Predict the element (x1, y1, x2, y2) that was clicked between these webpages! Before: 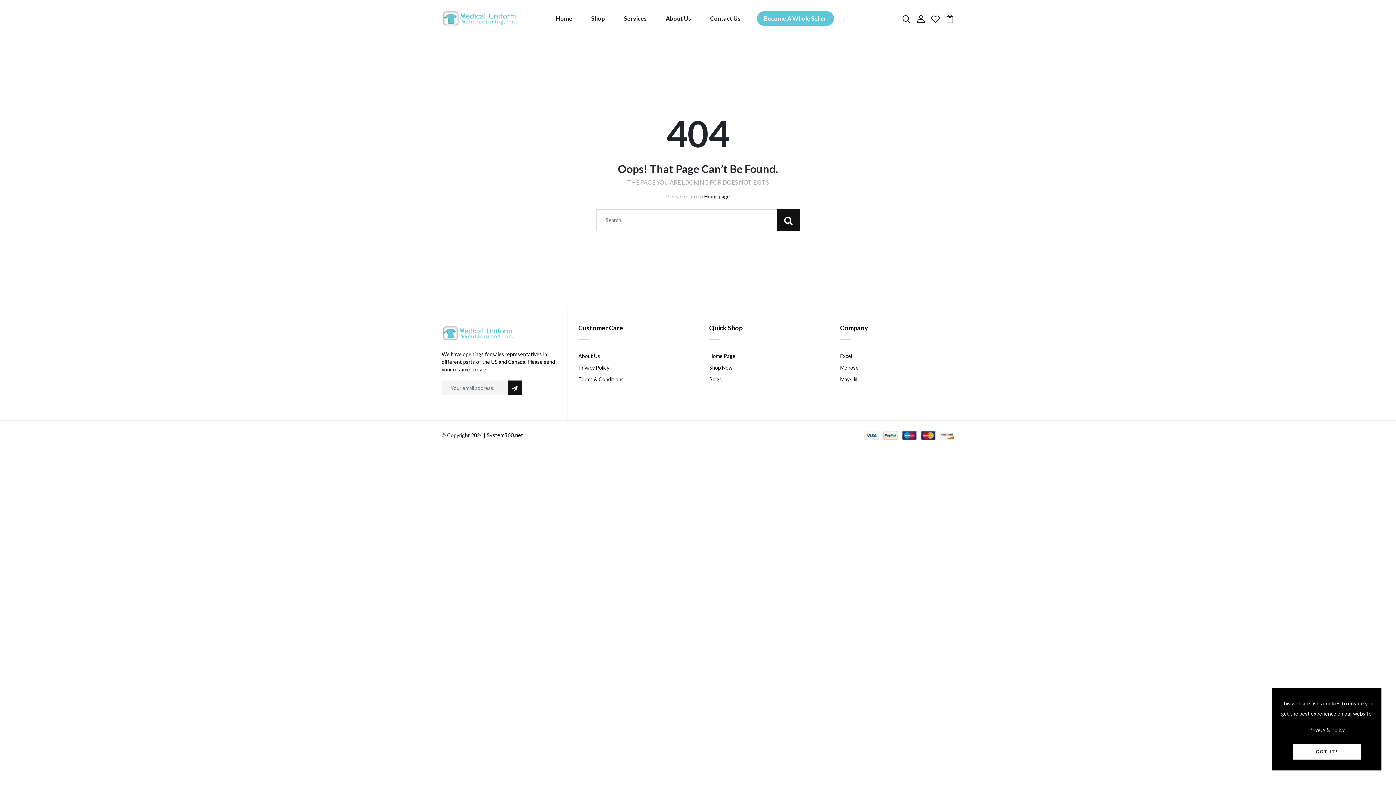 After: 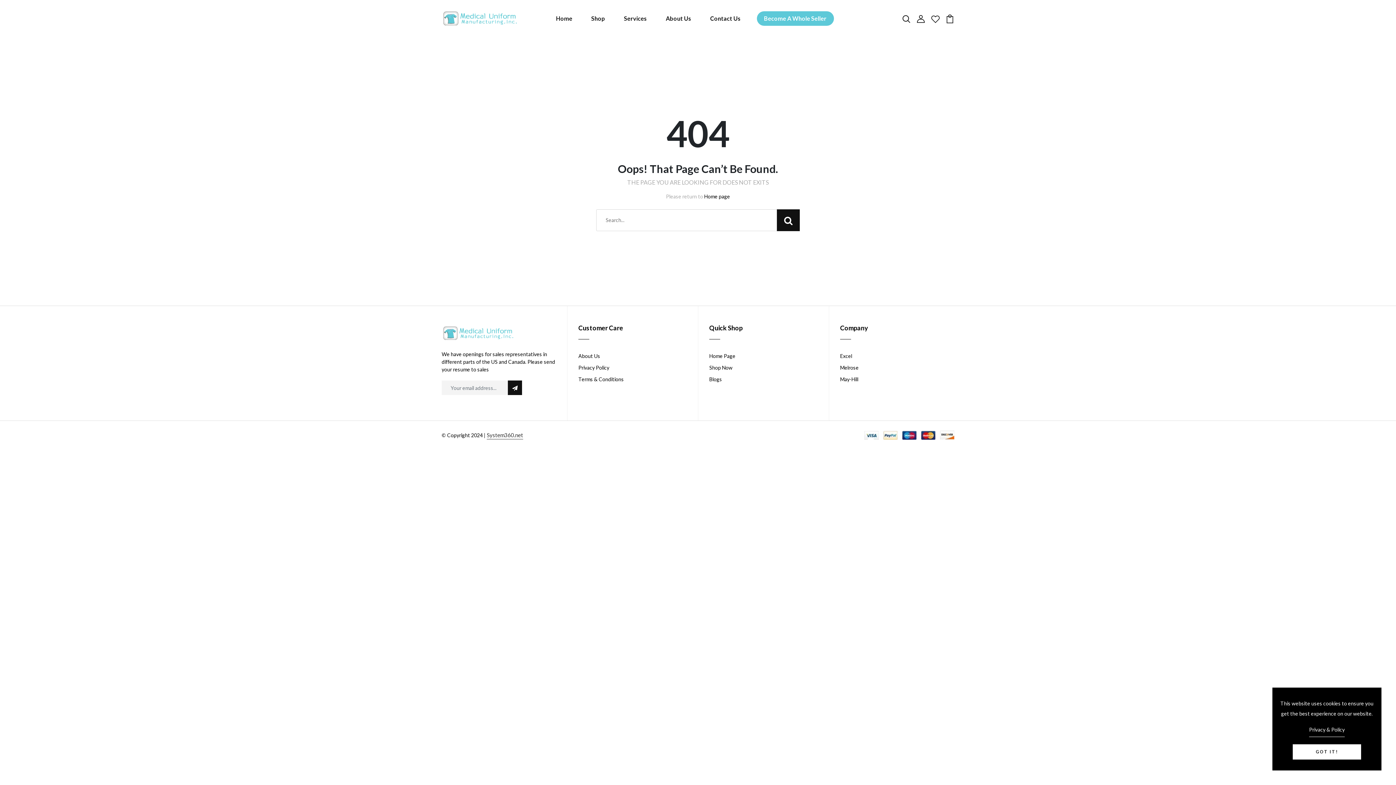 Action: label: System360.net bbox: (486, 431, 523, 439)